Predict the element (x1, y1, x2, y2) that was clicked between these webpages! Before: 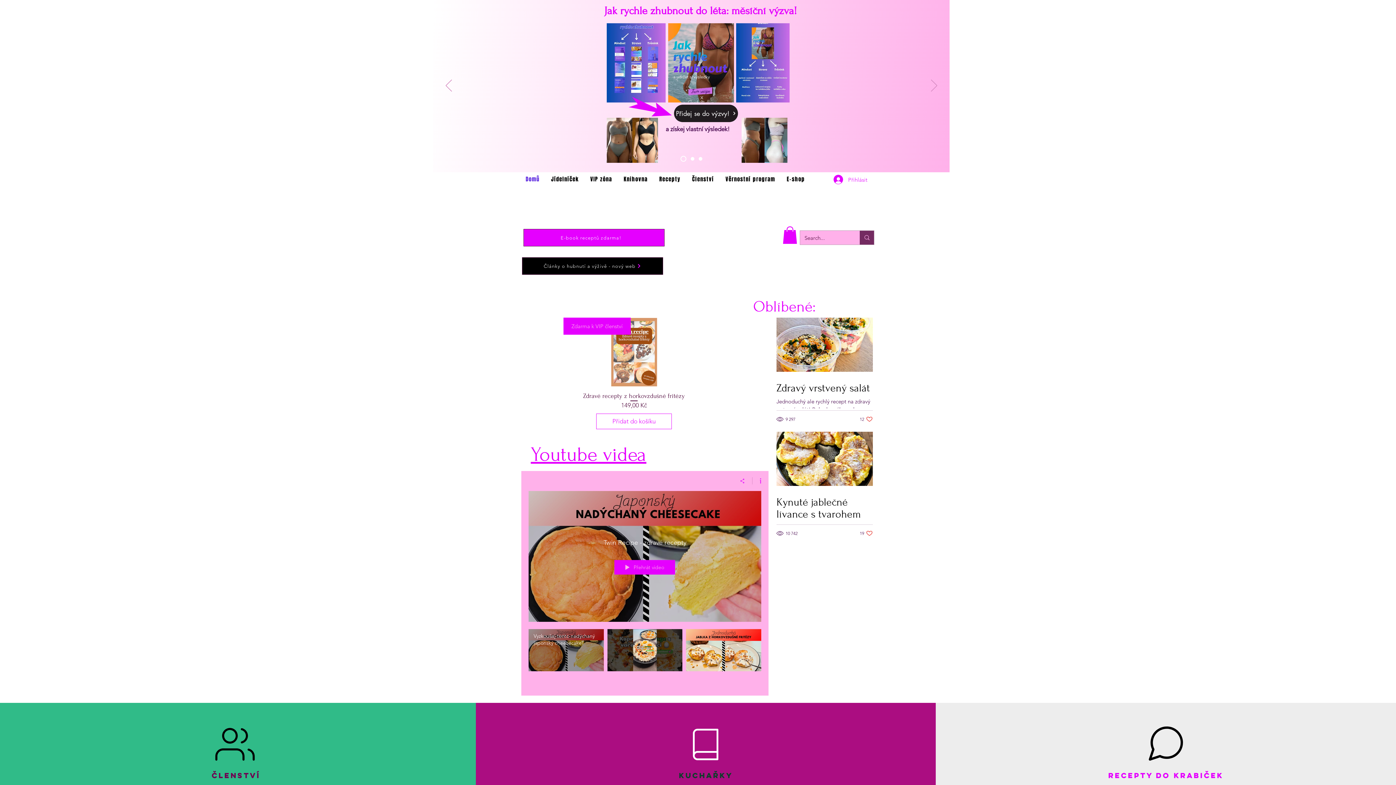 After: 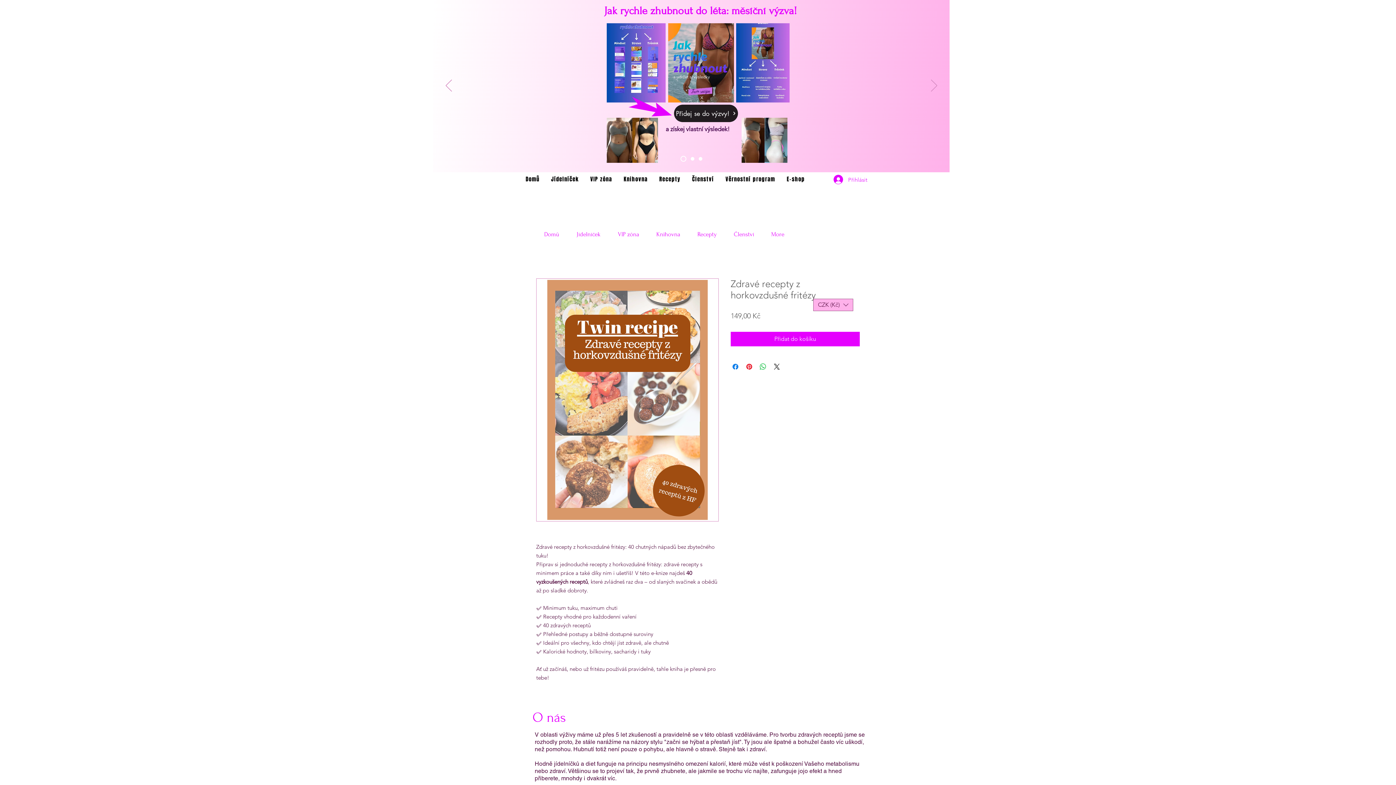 Action: bbox: (596, 413, 672, 429) label: Přidat do košíku